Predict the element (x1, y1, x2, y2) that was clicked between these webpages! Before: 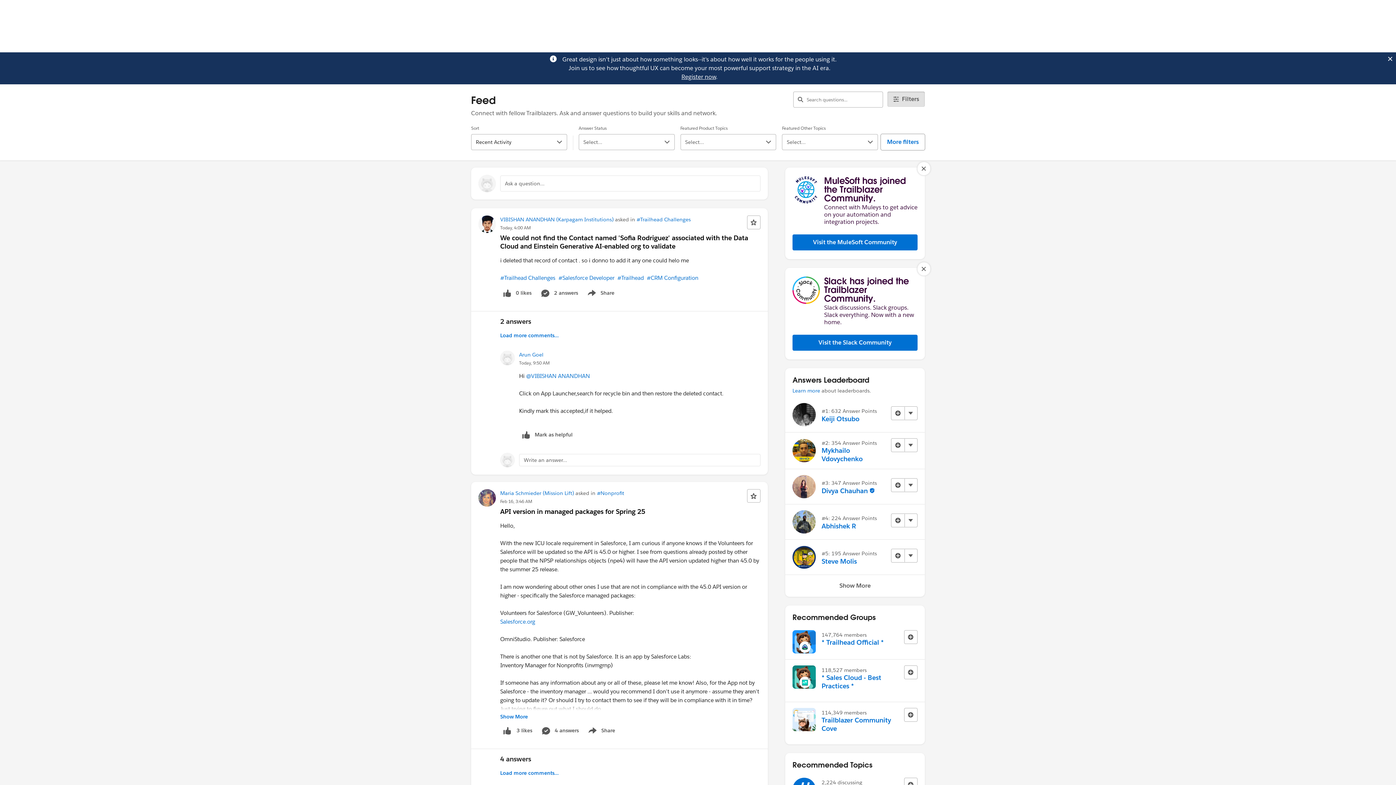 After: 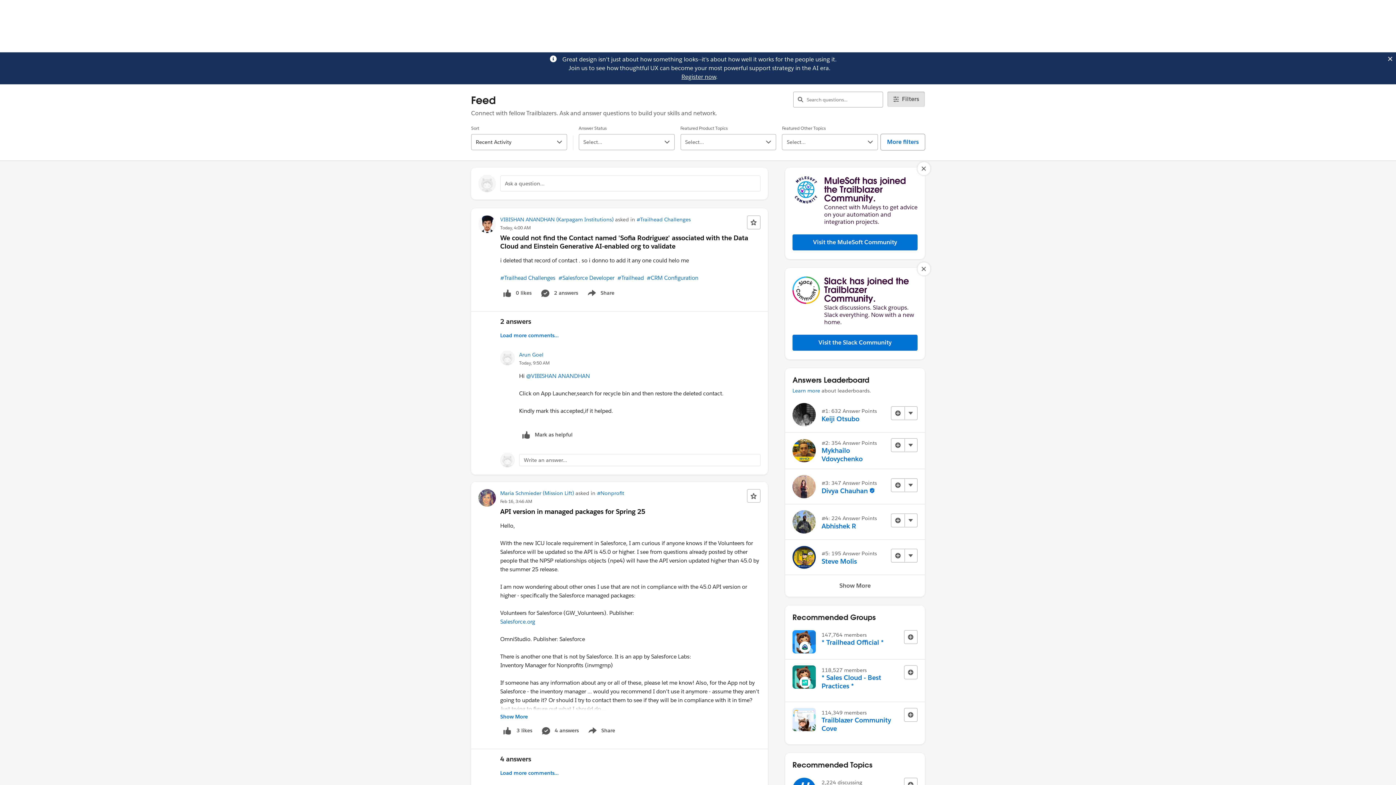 Action: bbox: (681, 73, 716, 80) label: Register now